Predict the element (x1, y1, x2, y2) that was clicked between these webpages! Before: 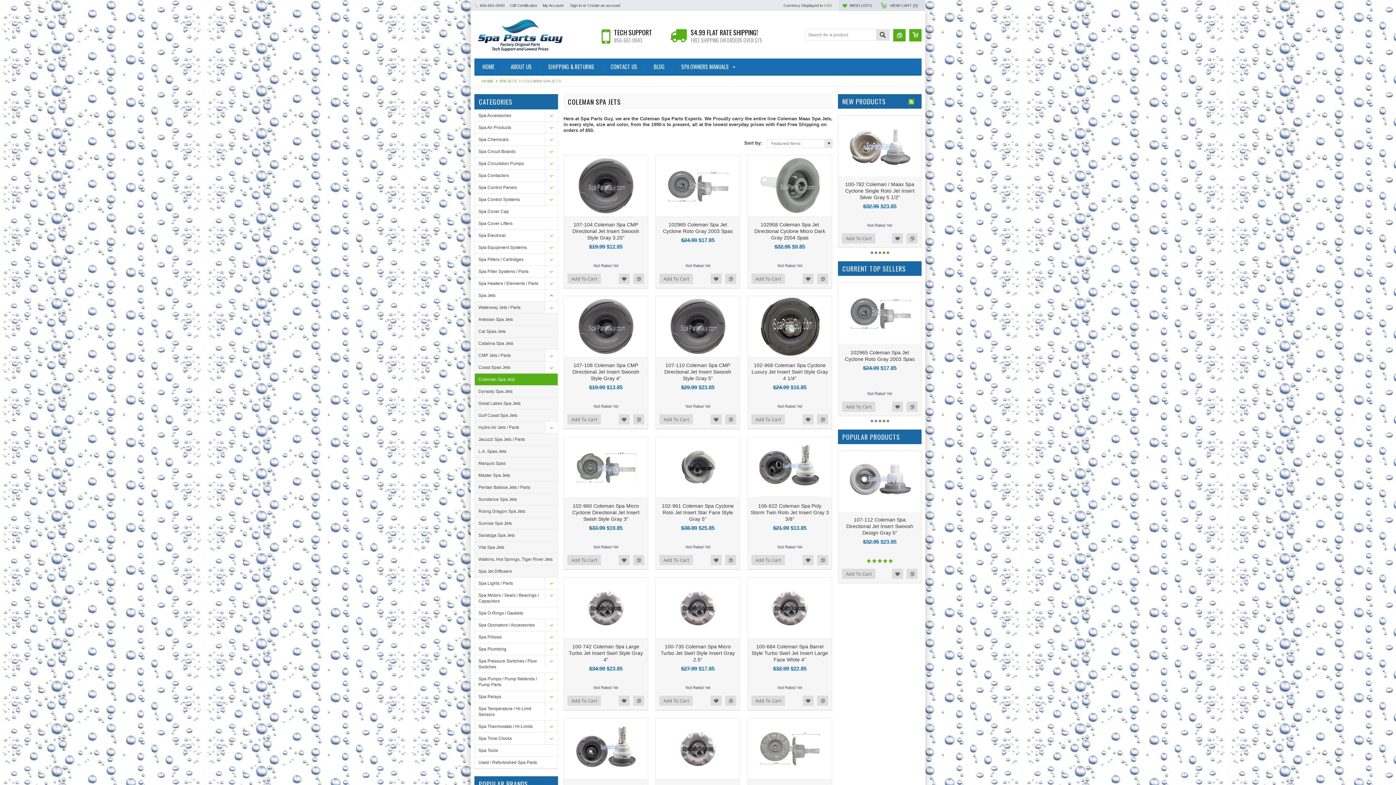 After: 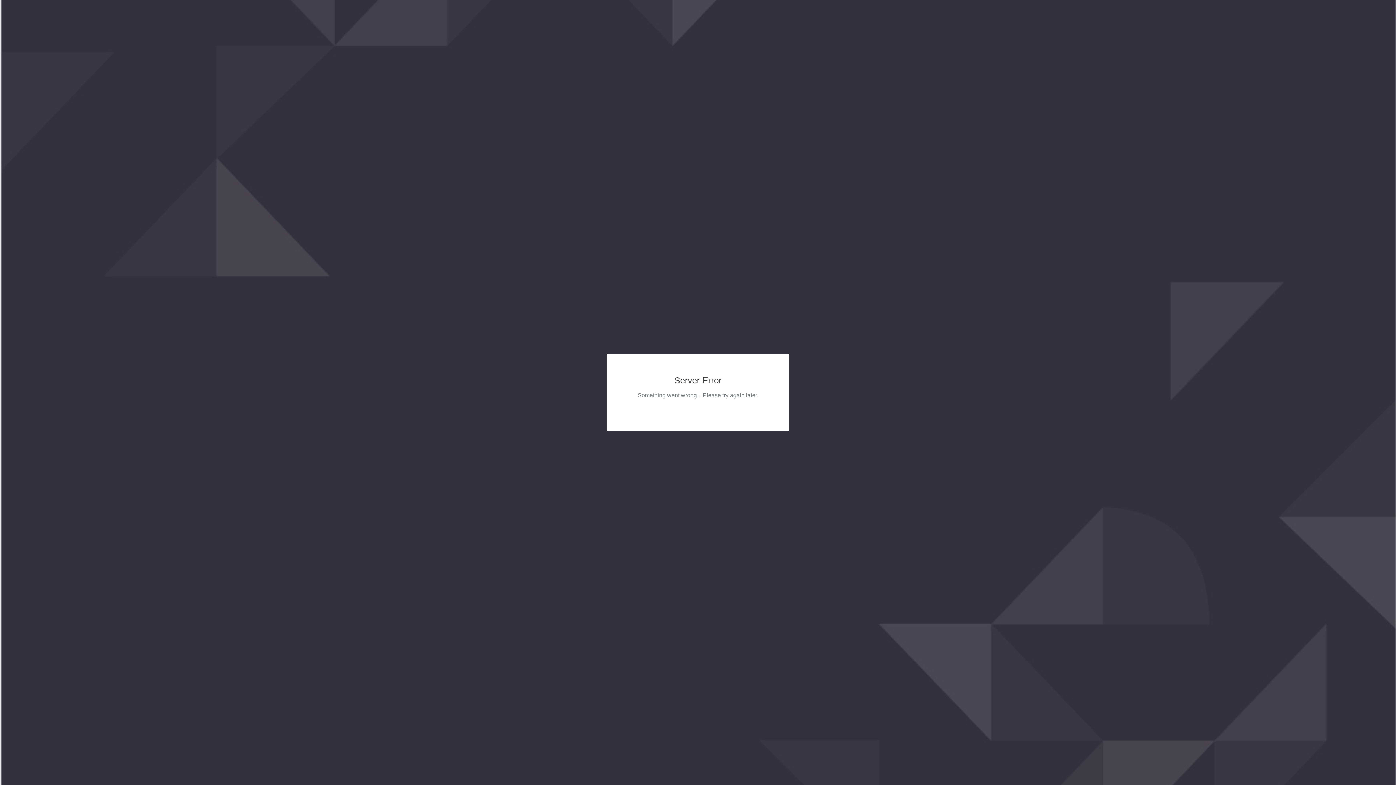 Action: label: Add to Wishlist bbox: (802, 695, 813, 706)